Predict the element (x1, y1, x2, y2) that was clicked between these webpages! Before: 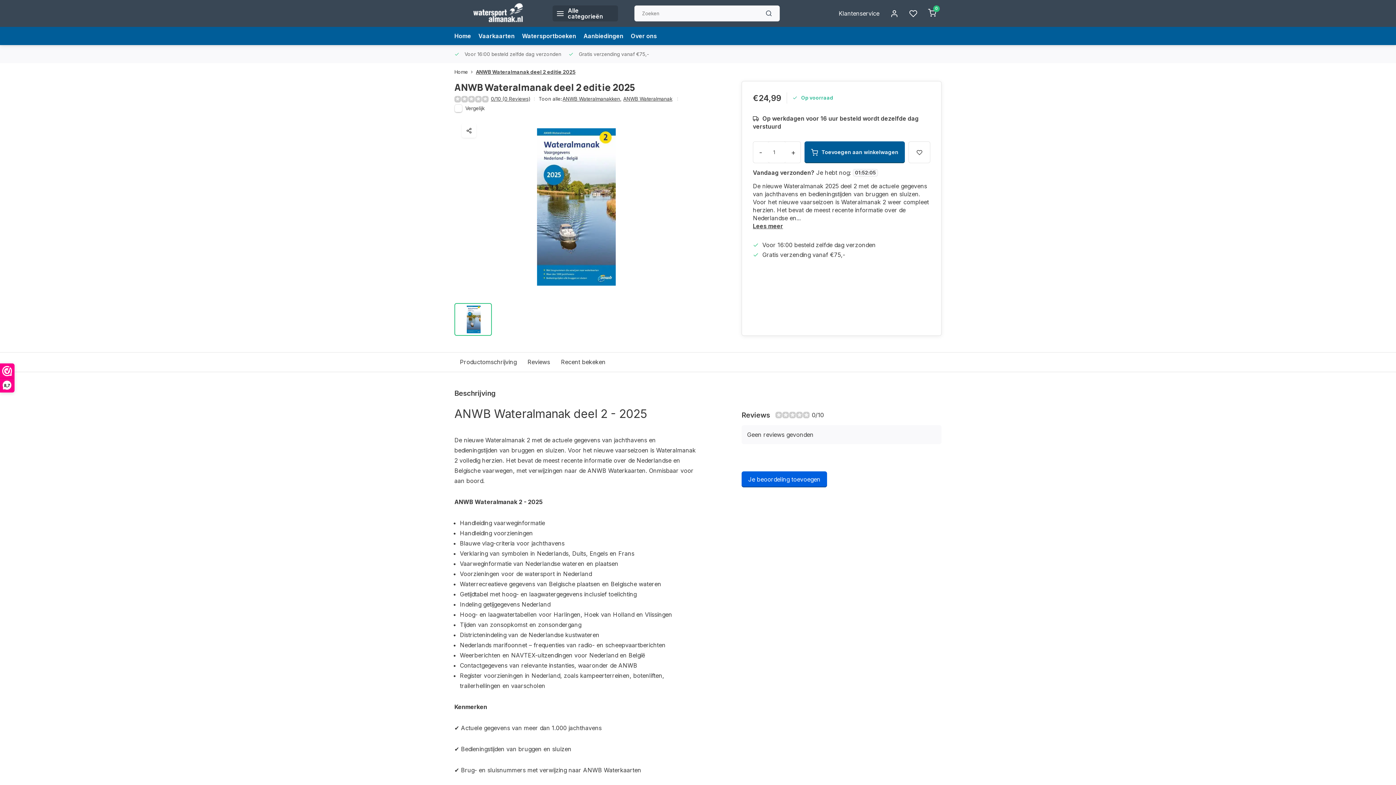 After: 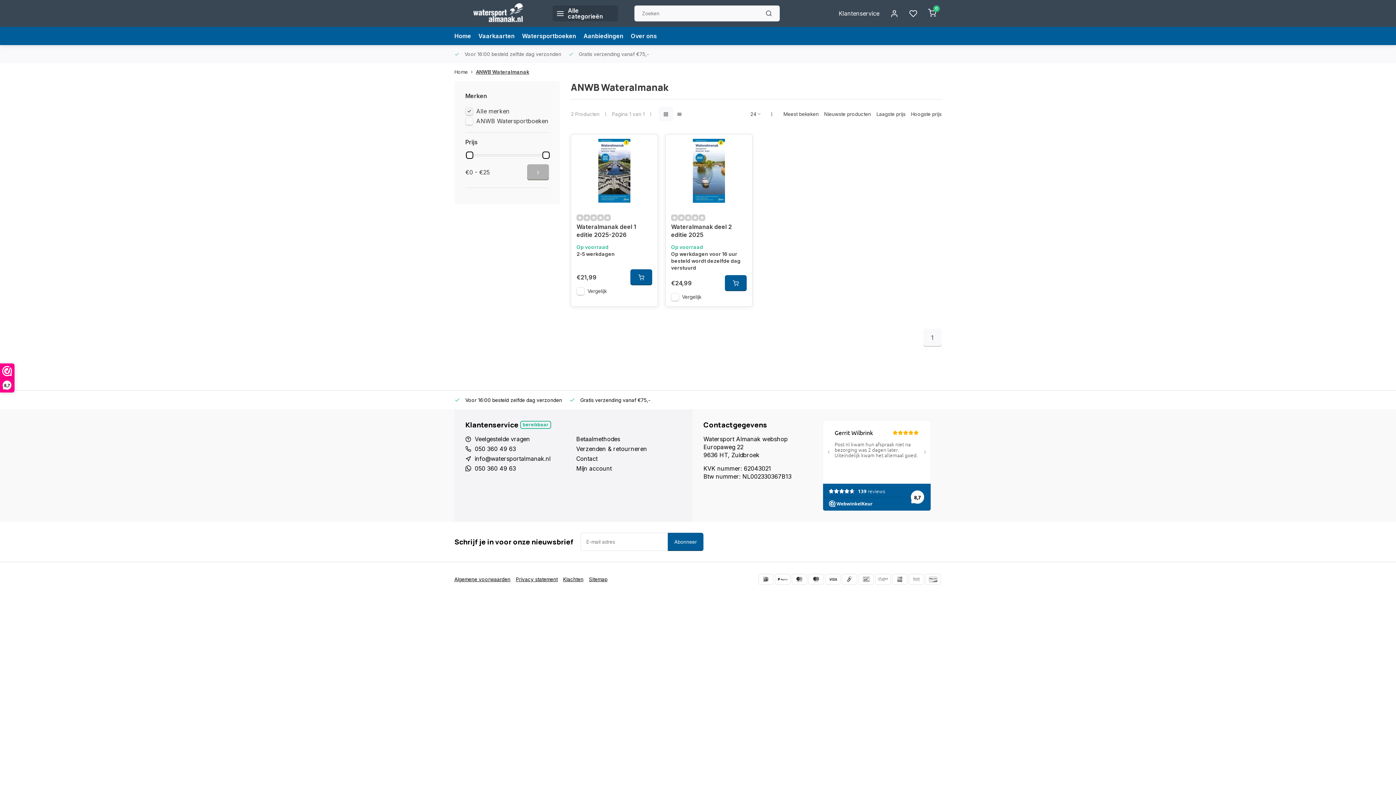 Action: label: ANWB Wateralmanak bbox: (623, 95, 672, 102)